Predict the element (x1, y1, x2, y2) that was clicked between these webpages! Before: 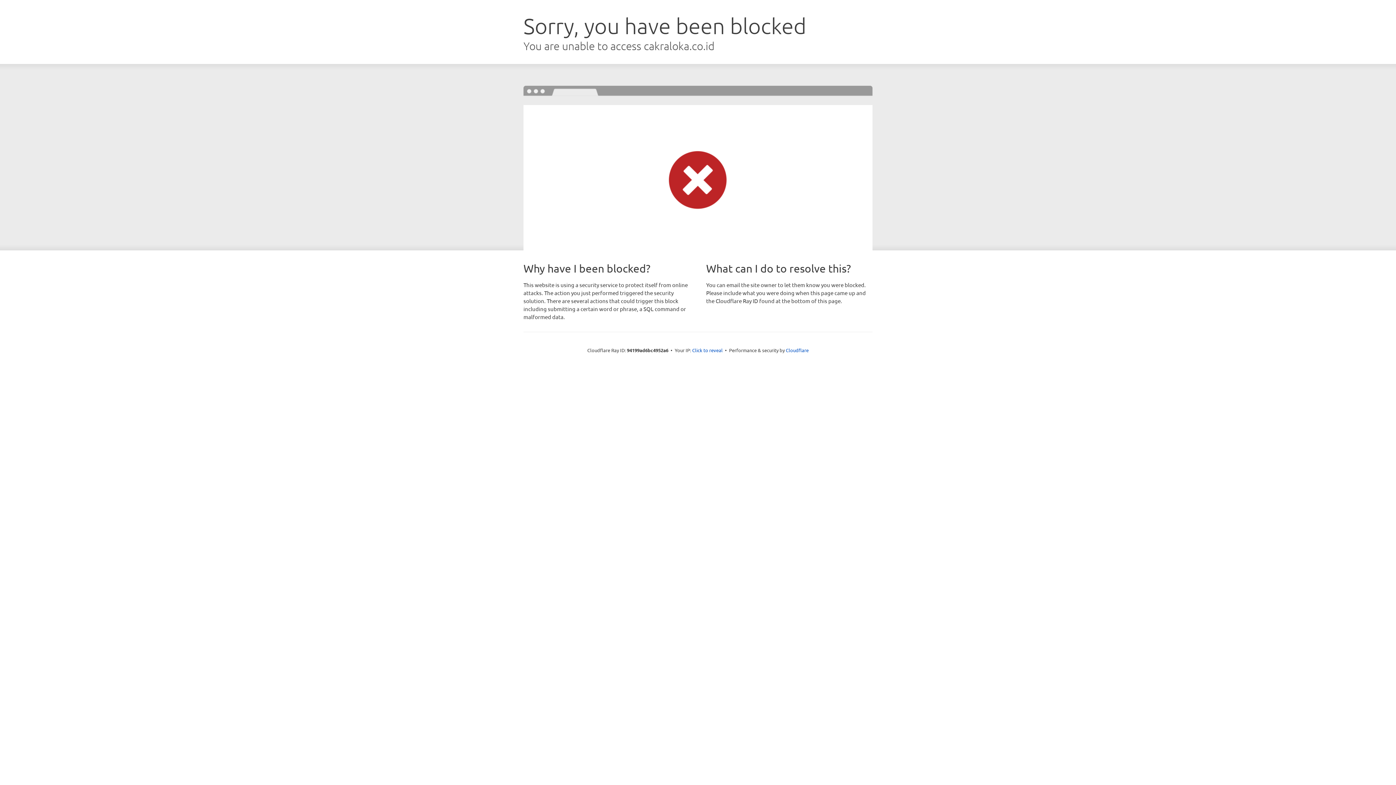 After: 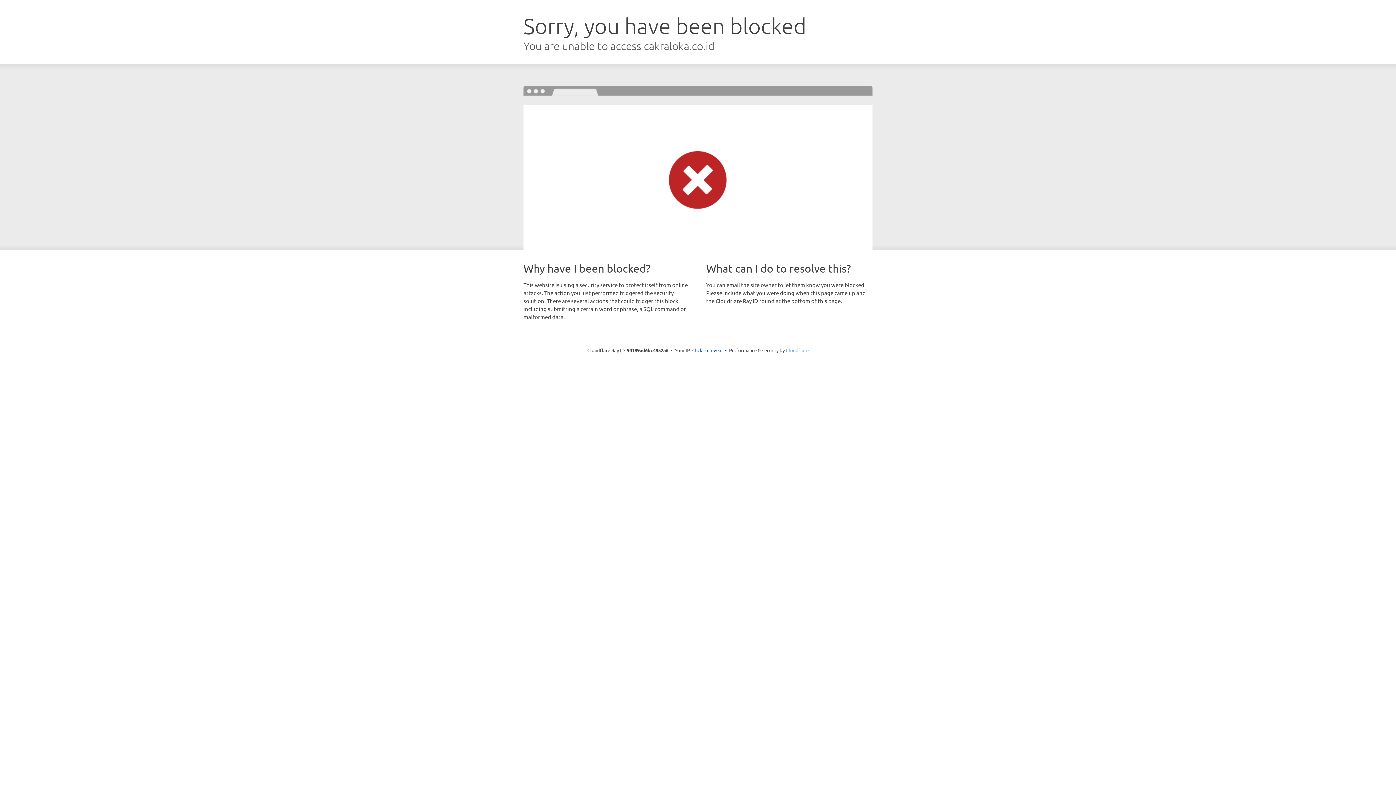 Action: bbox: (786, 347, 808, 353) label: Cloudflare